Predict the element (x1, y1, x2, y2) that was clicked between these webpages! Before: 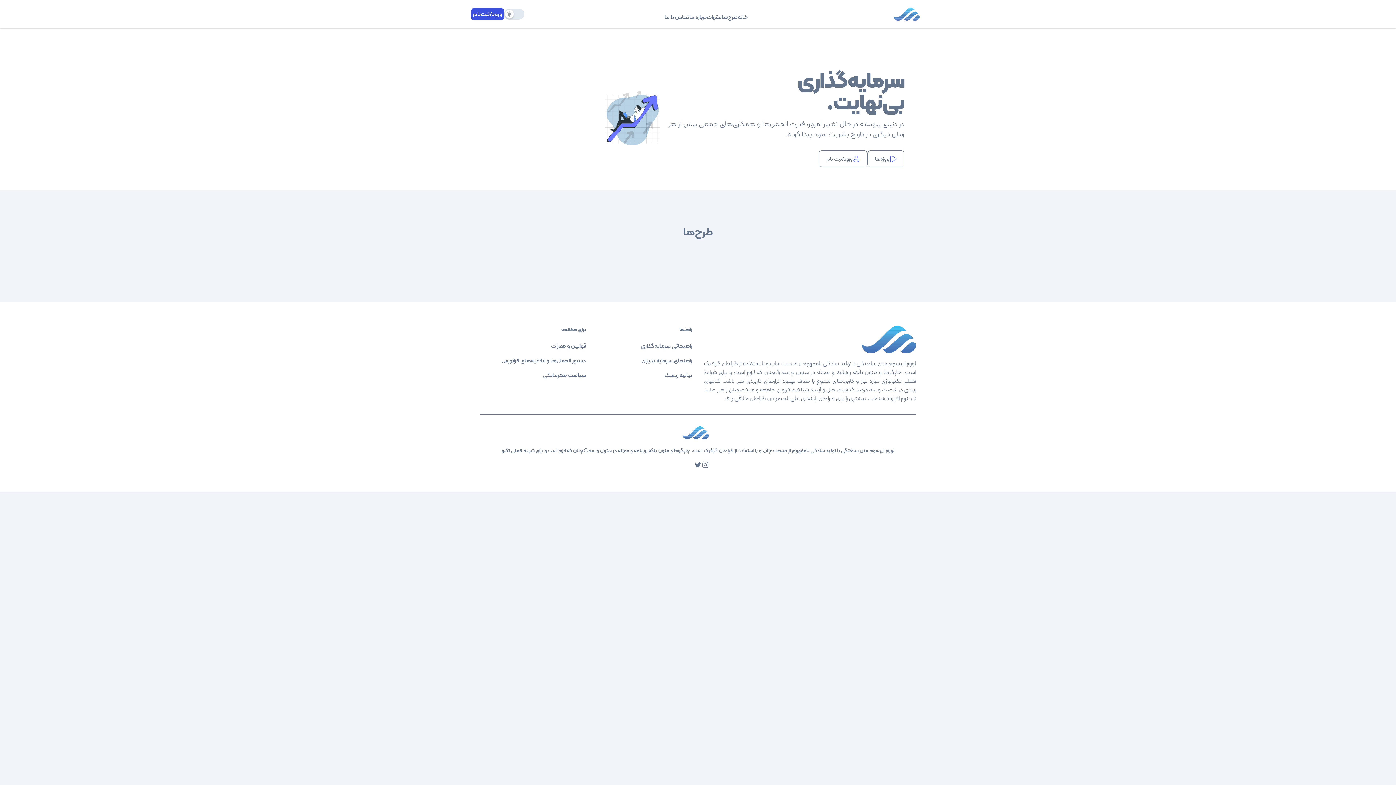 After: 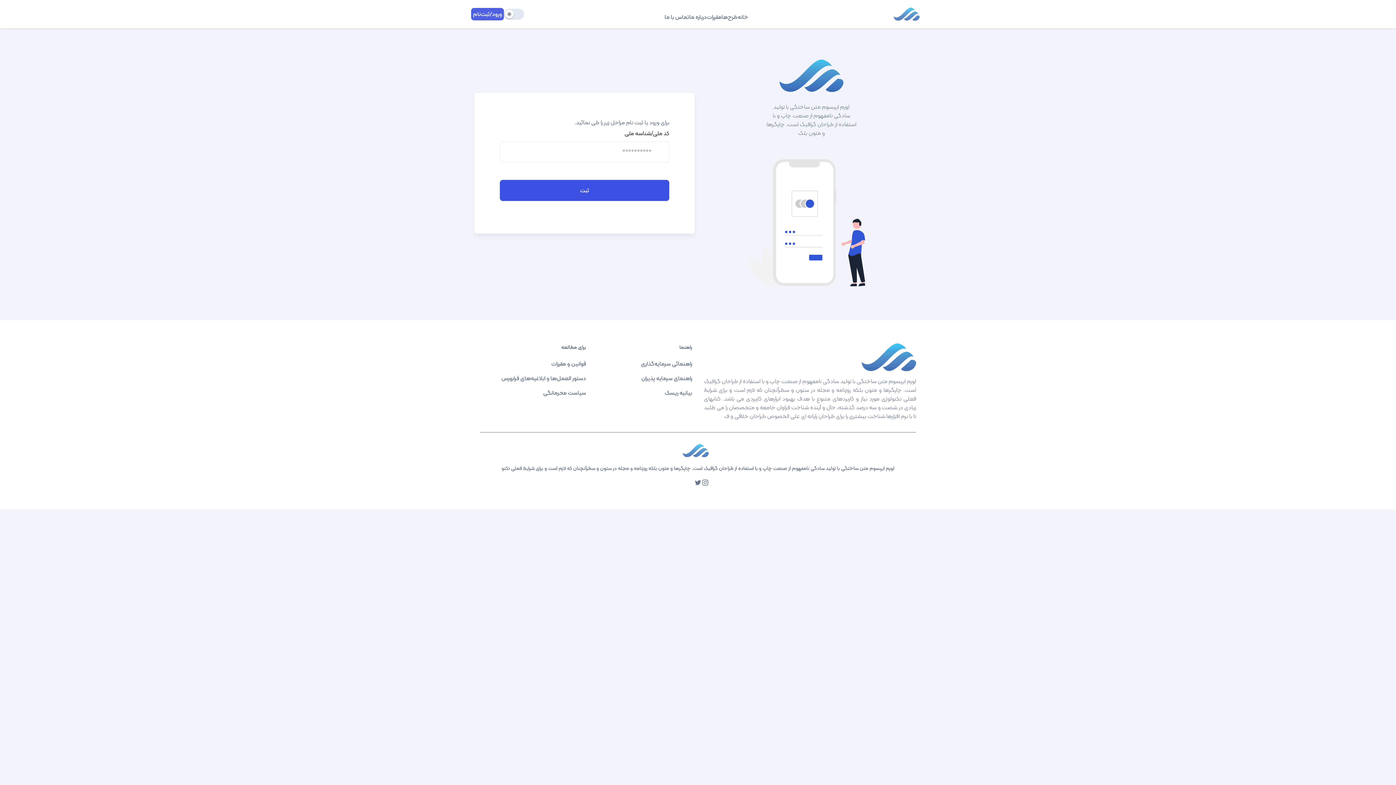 Action: label: ورود/ثبت‌نام bbox: (471, 8, 504, 20)